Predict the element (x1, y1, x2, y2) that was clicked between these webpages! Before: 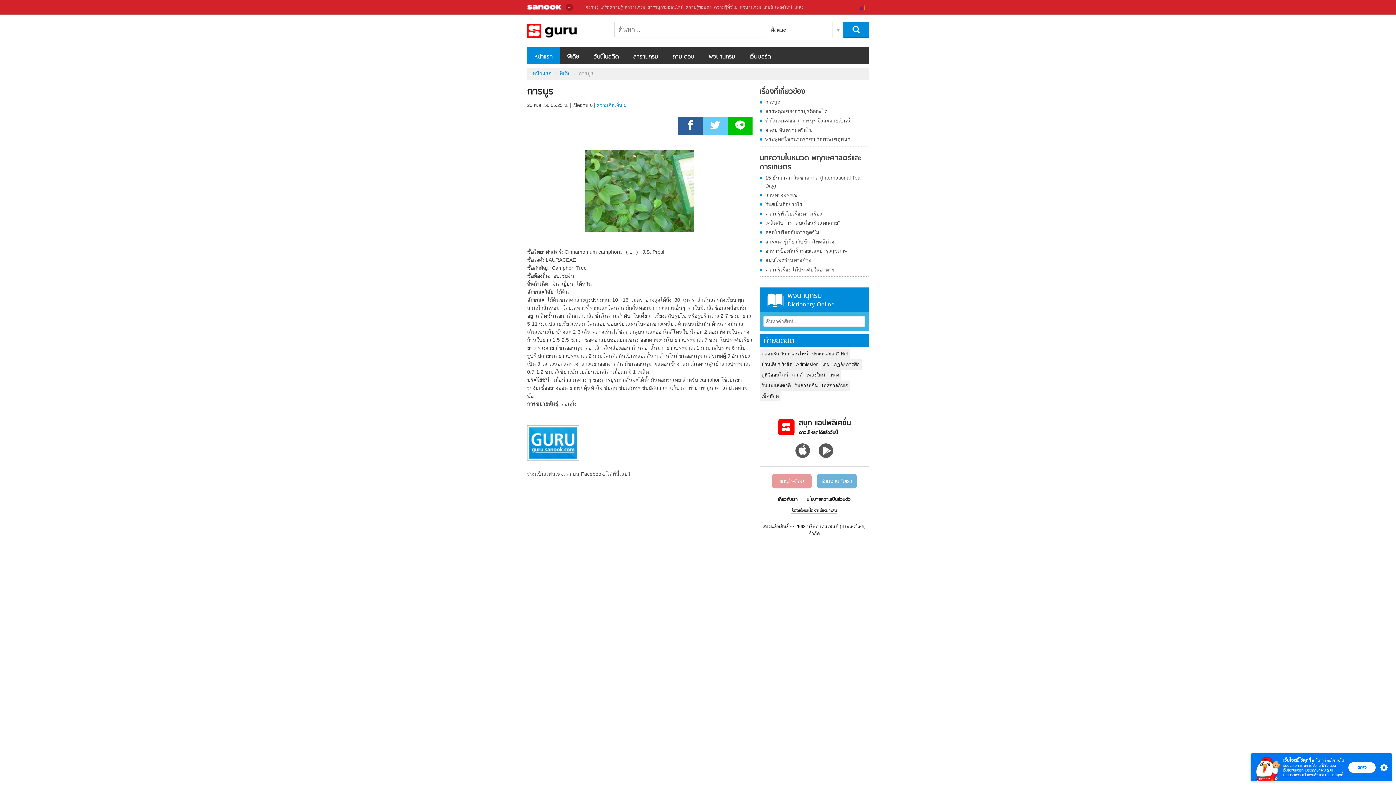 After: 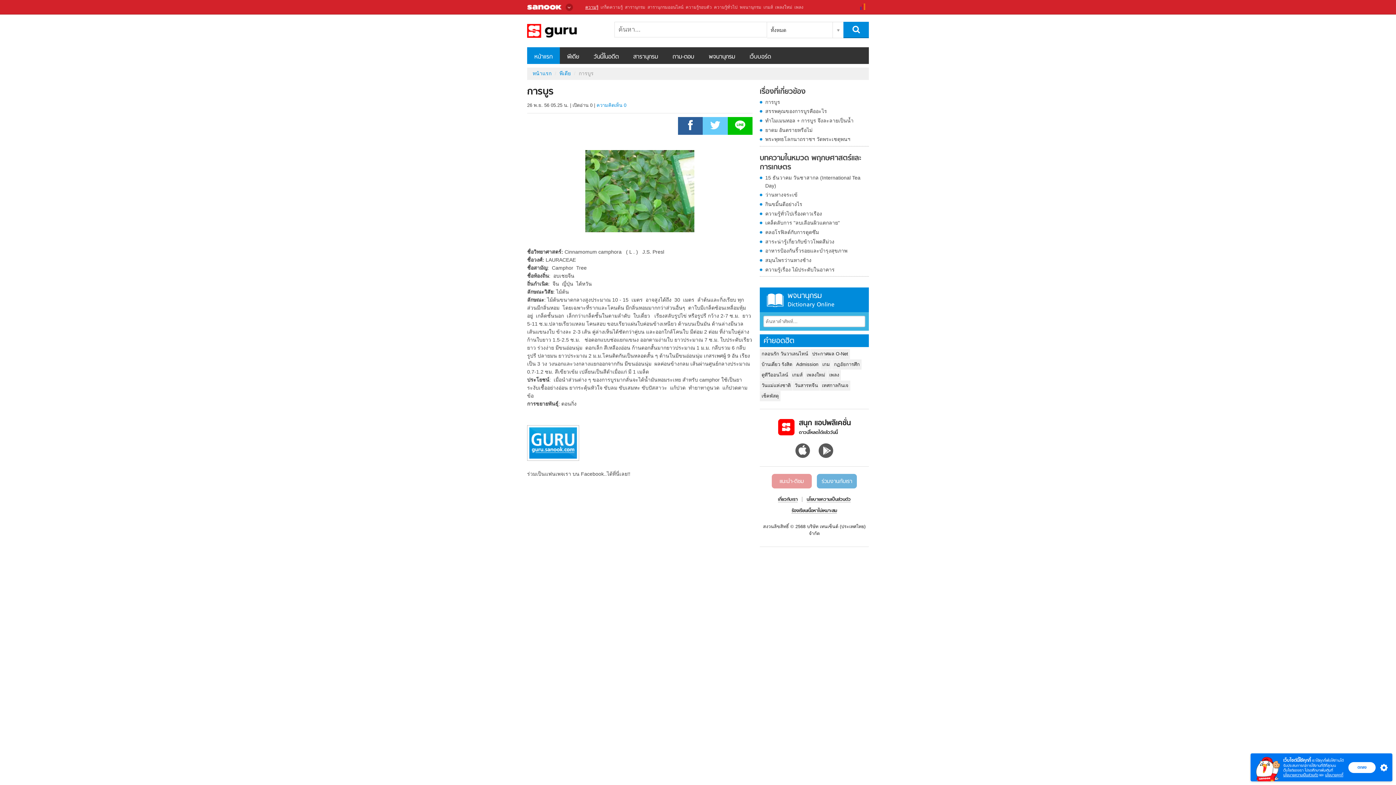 Action: bbox: (585, 4, 598, 9) label: ความรู้